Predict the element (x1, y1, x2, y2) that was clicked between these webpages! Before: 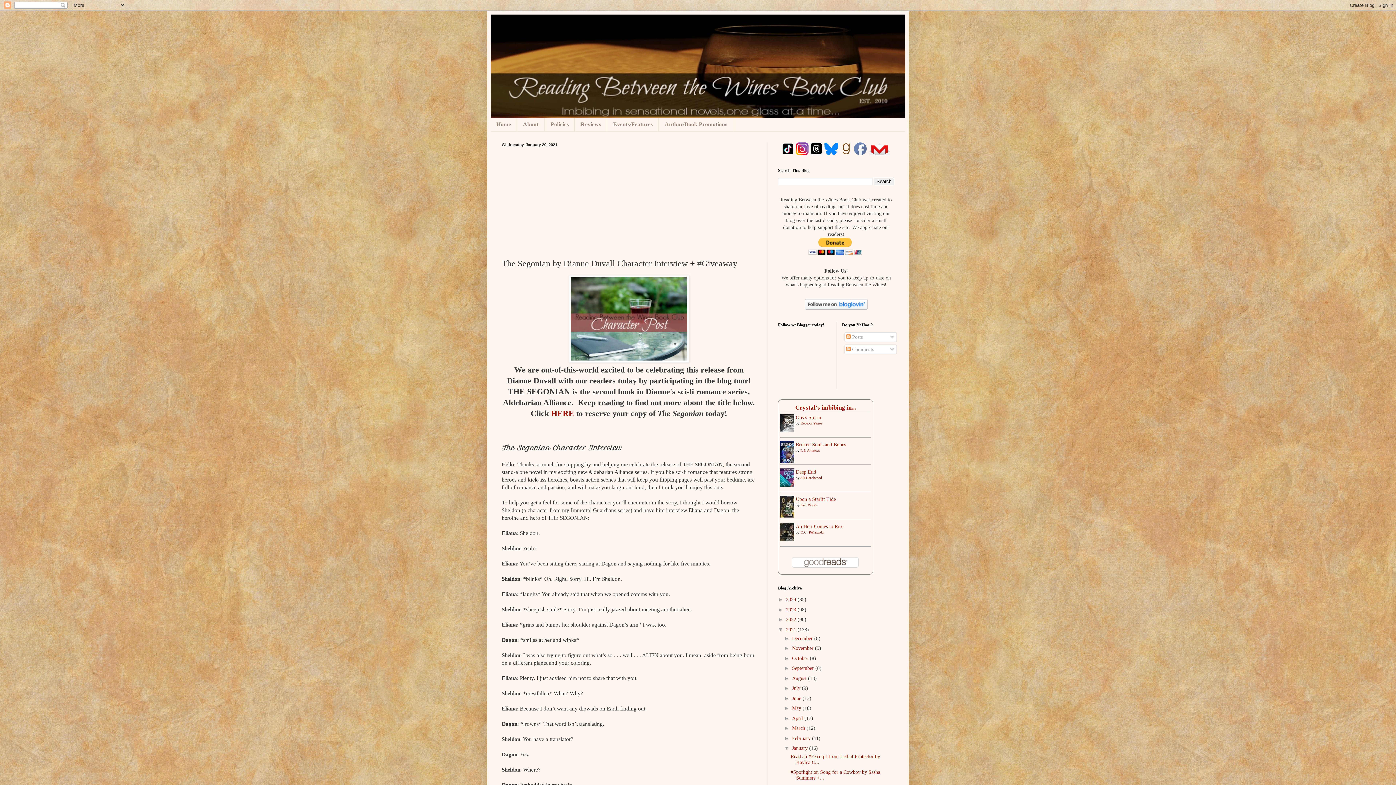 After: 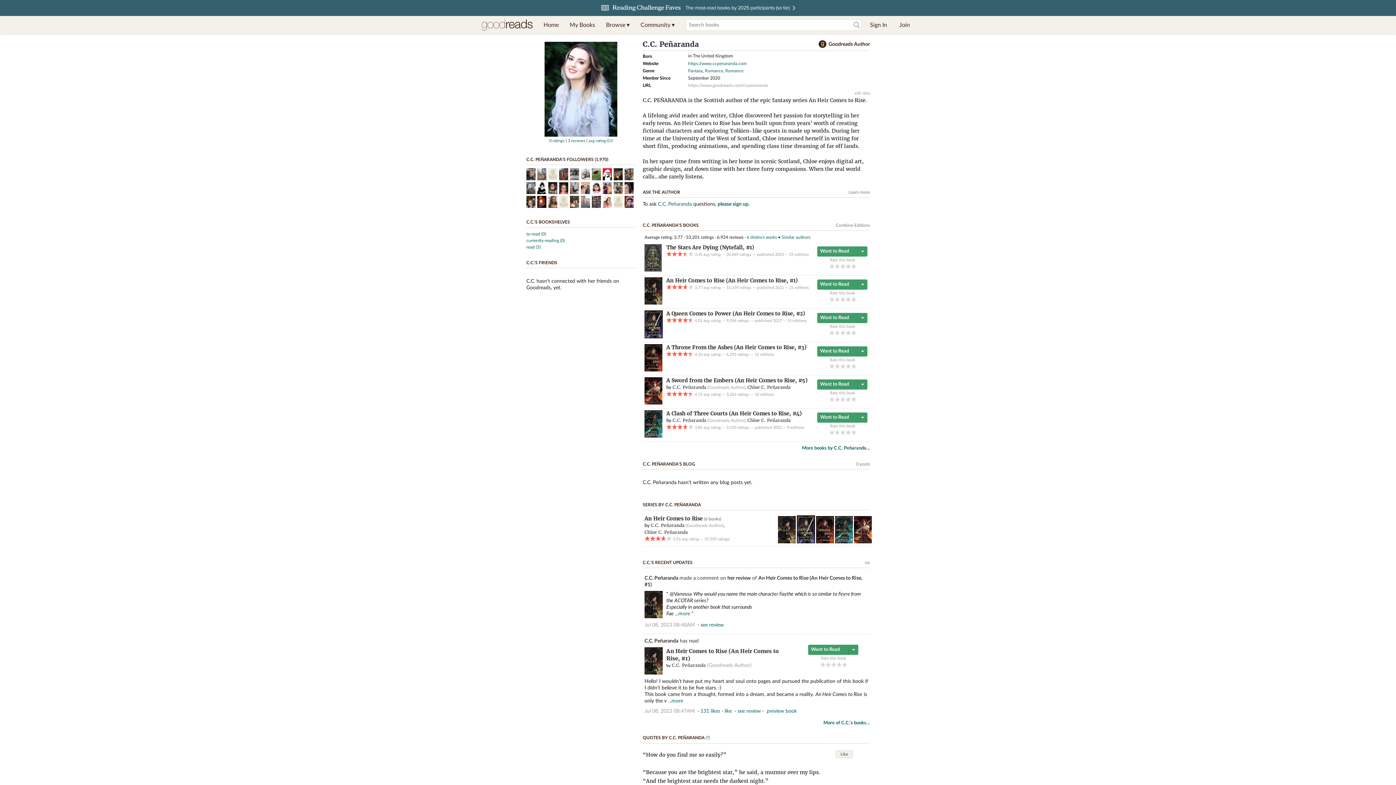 Action: bbox: (800, 530, 823, 534) label: C.C. Peñaranda